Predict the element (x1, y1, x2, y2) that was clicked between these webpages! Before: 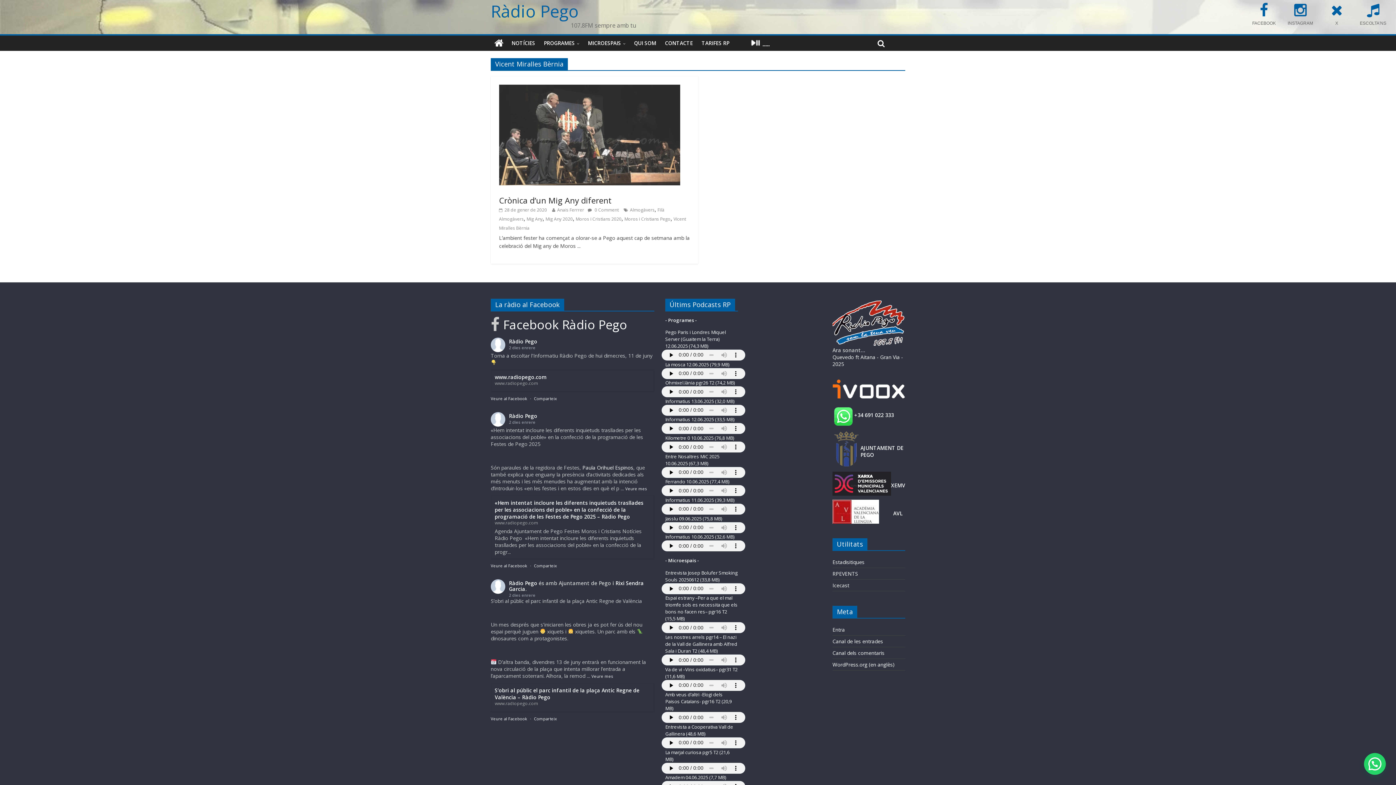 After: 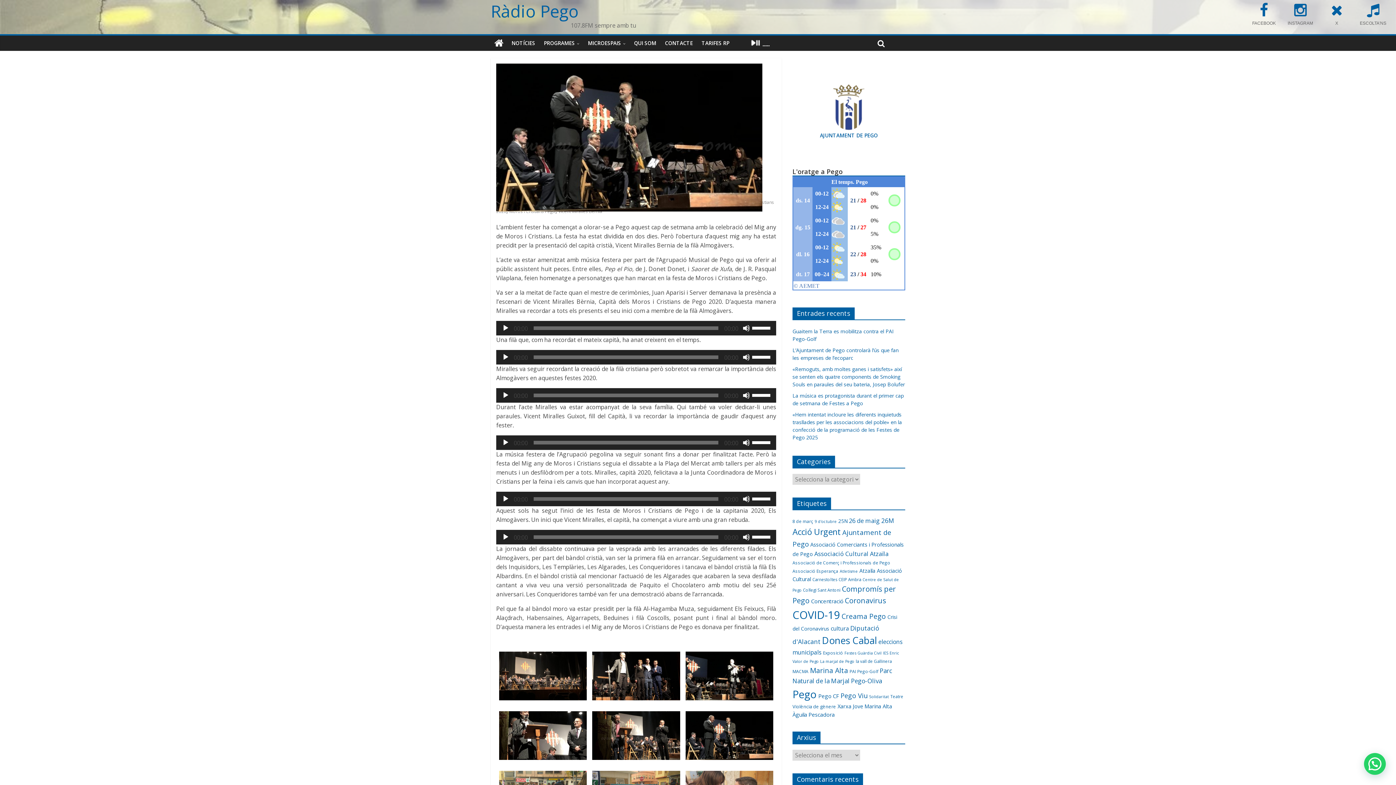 Action: bbox: (499, 206, 547, 213) label:  28 de gener de 2020